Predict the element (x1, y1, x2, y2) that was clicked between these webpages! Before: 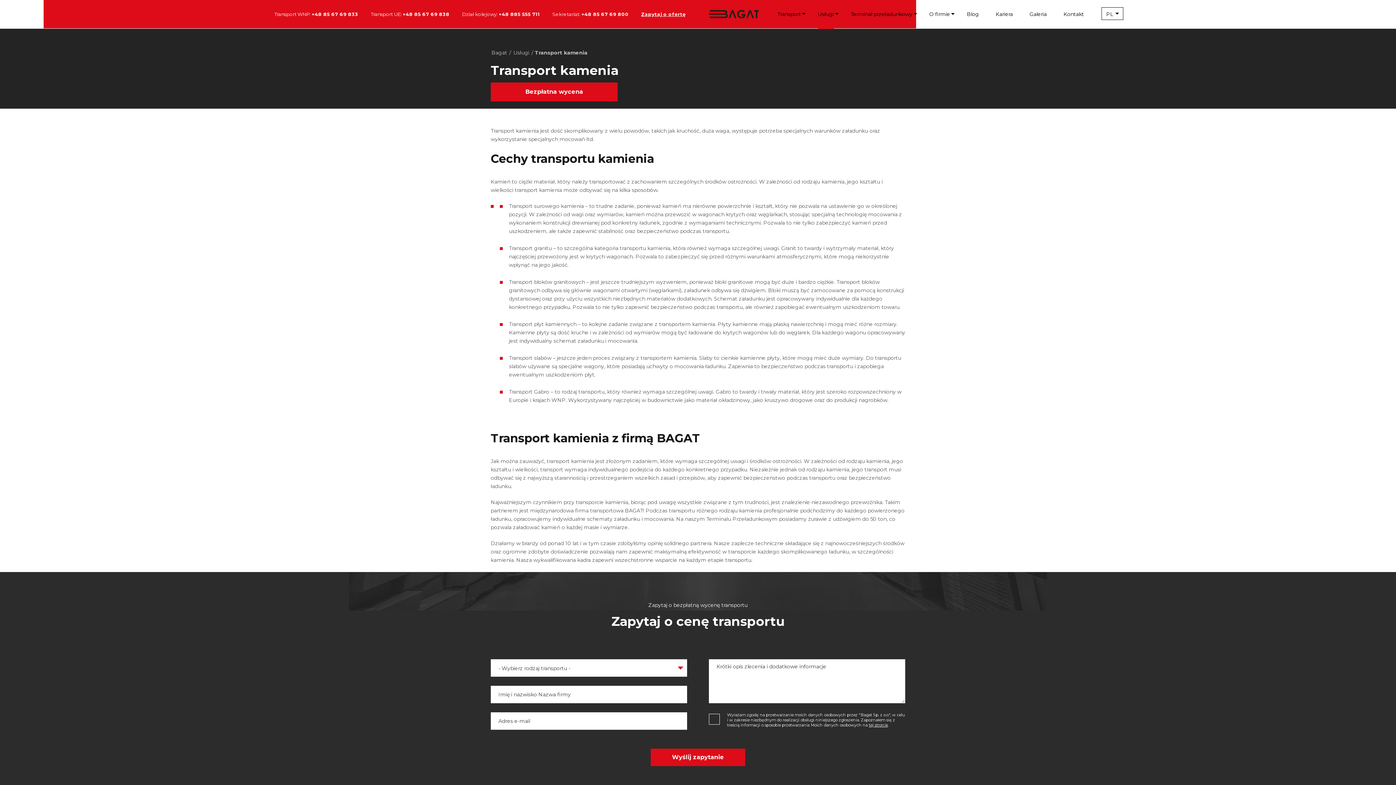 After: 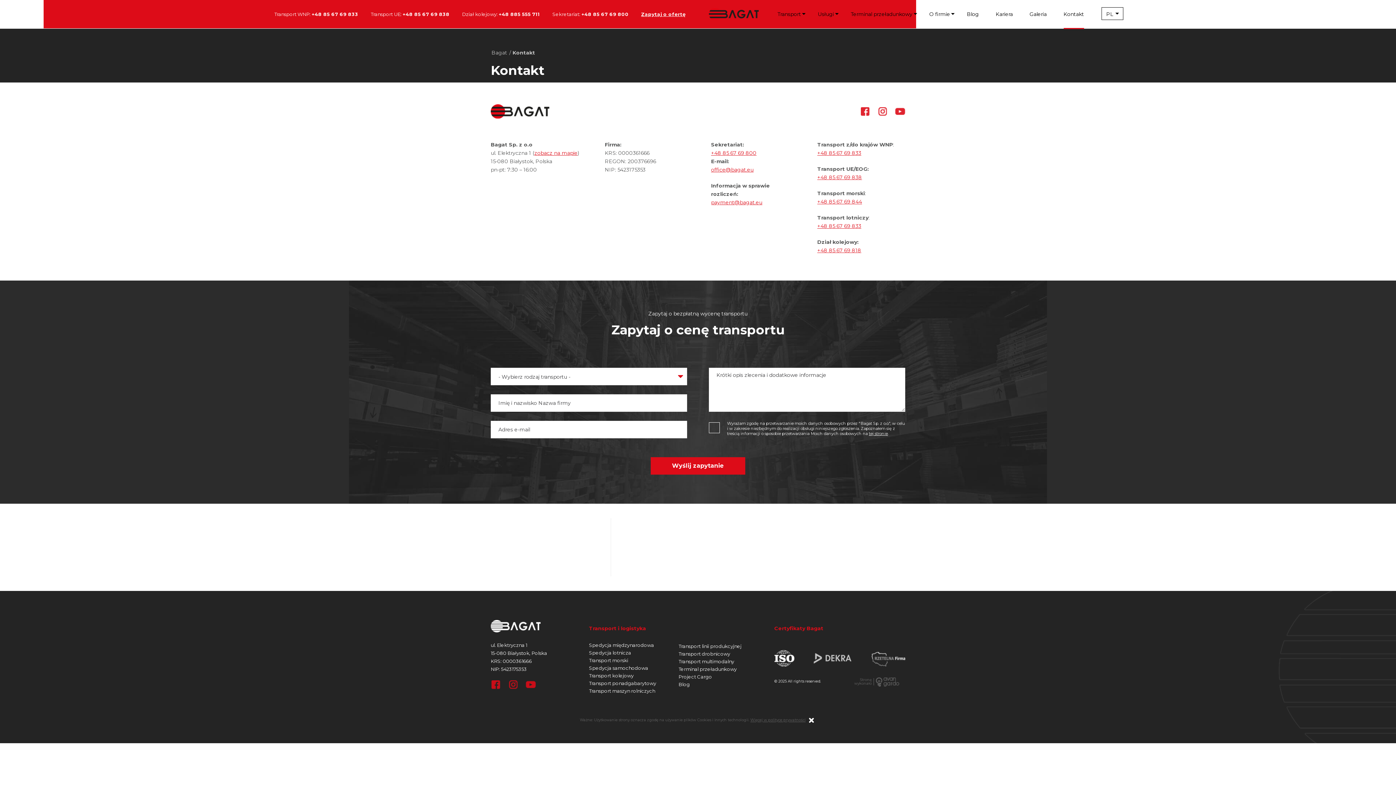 Action: bbox: (1063, 8, 1084, 20) label: Kontakt